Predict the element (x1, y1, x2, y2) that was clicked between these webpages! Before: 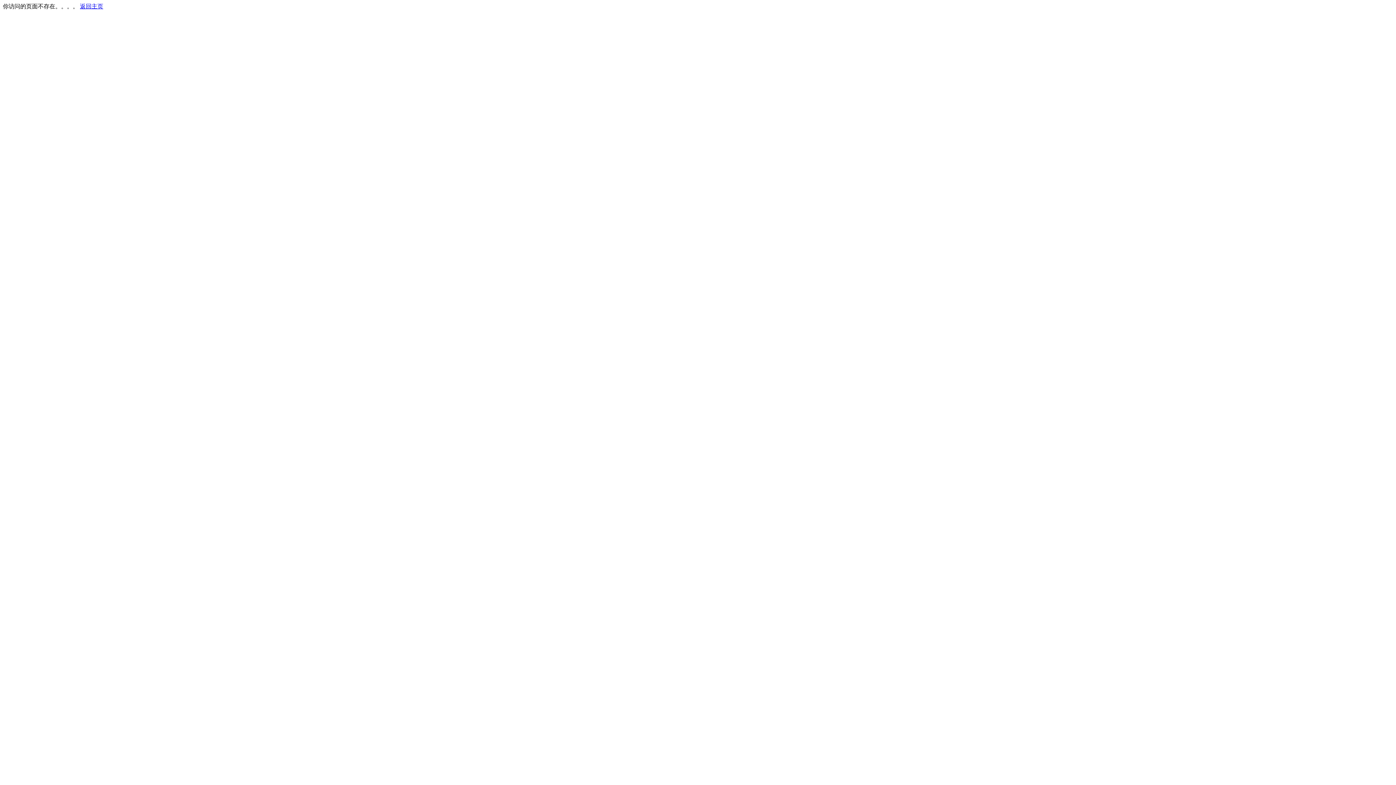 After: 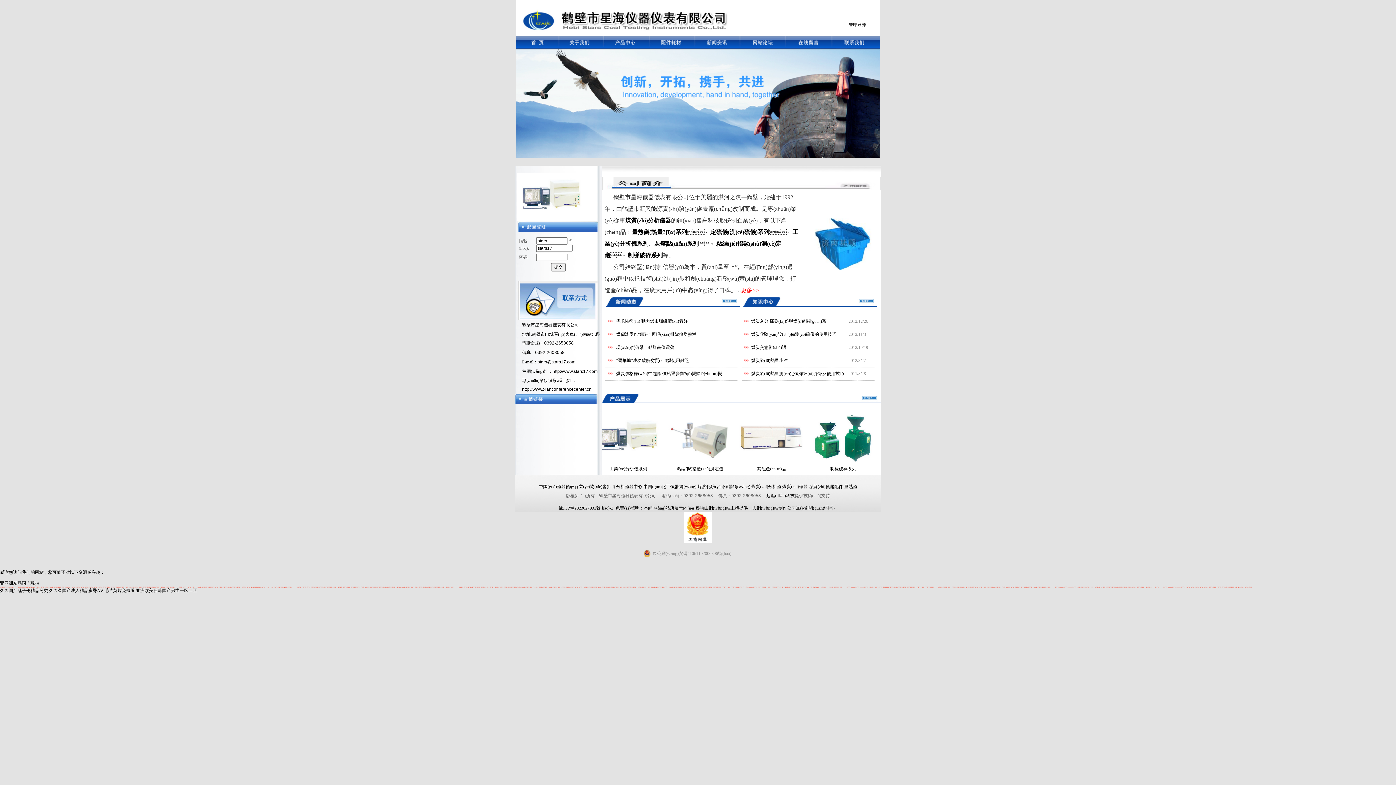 Action: label: 返回主页 bbox: (80, 3, 103, 9)